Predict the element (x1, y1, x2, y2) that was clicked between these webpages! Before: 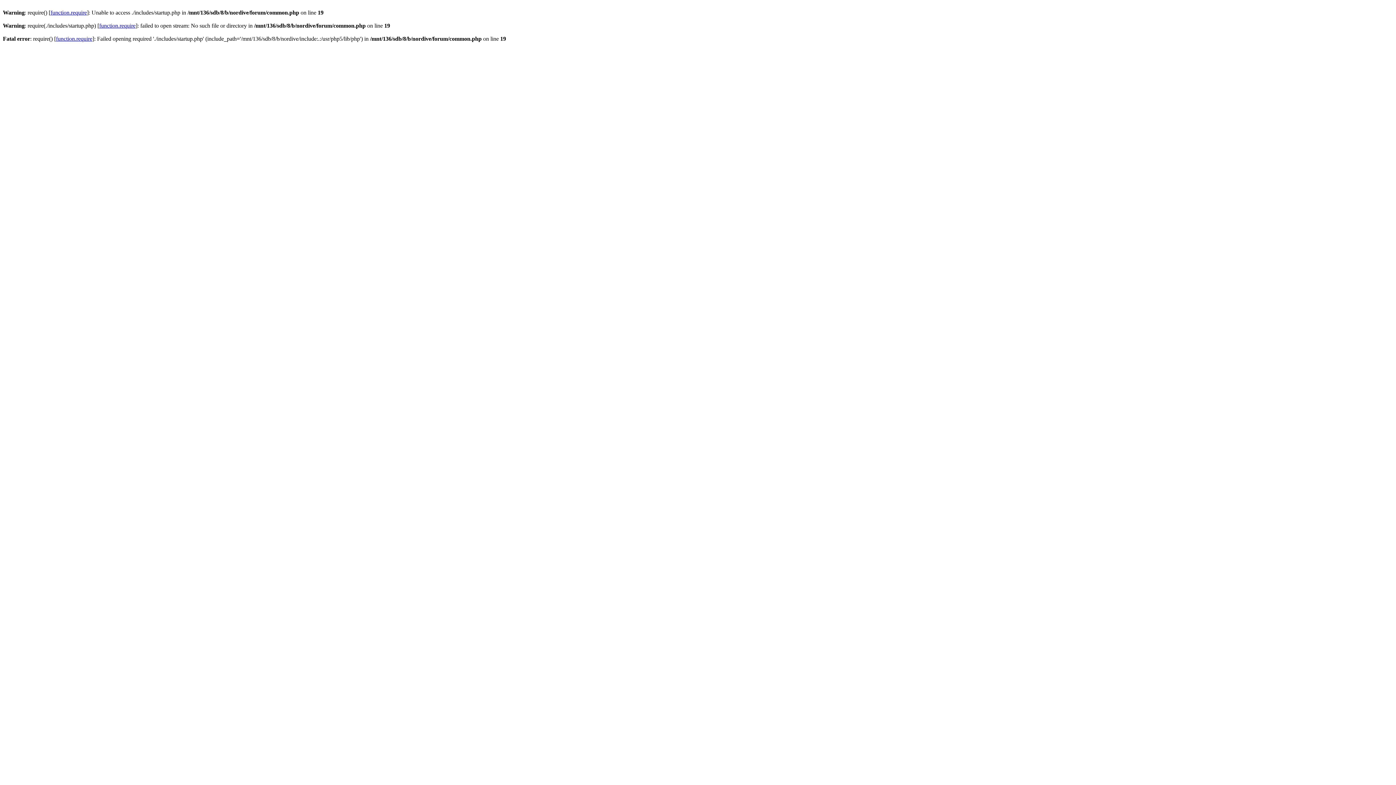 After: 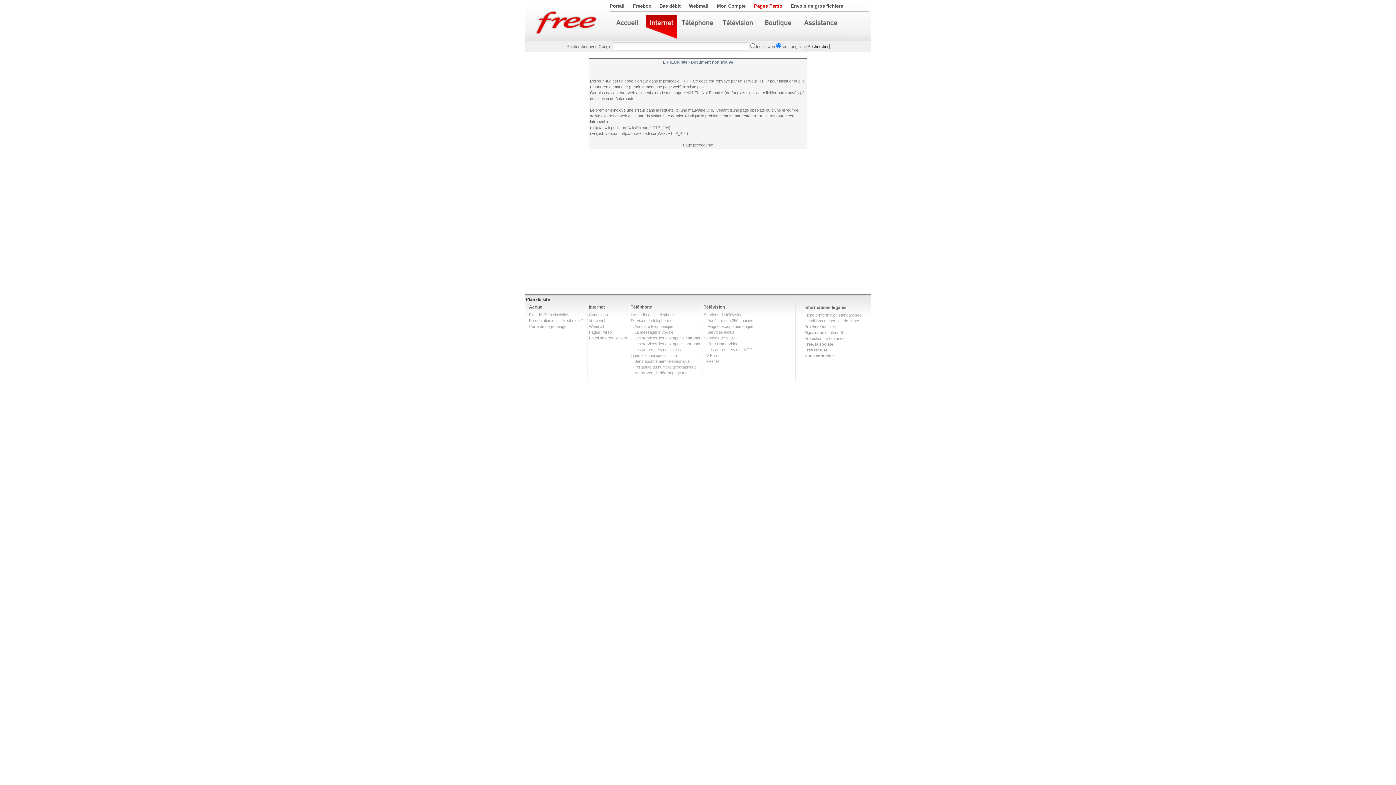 Action: bbox: (99, 22, 135, 28) label: function.require